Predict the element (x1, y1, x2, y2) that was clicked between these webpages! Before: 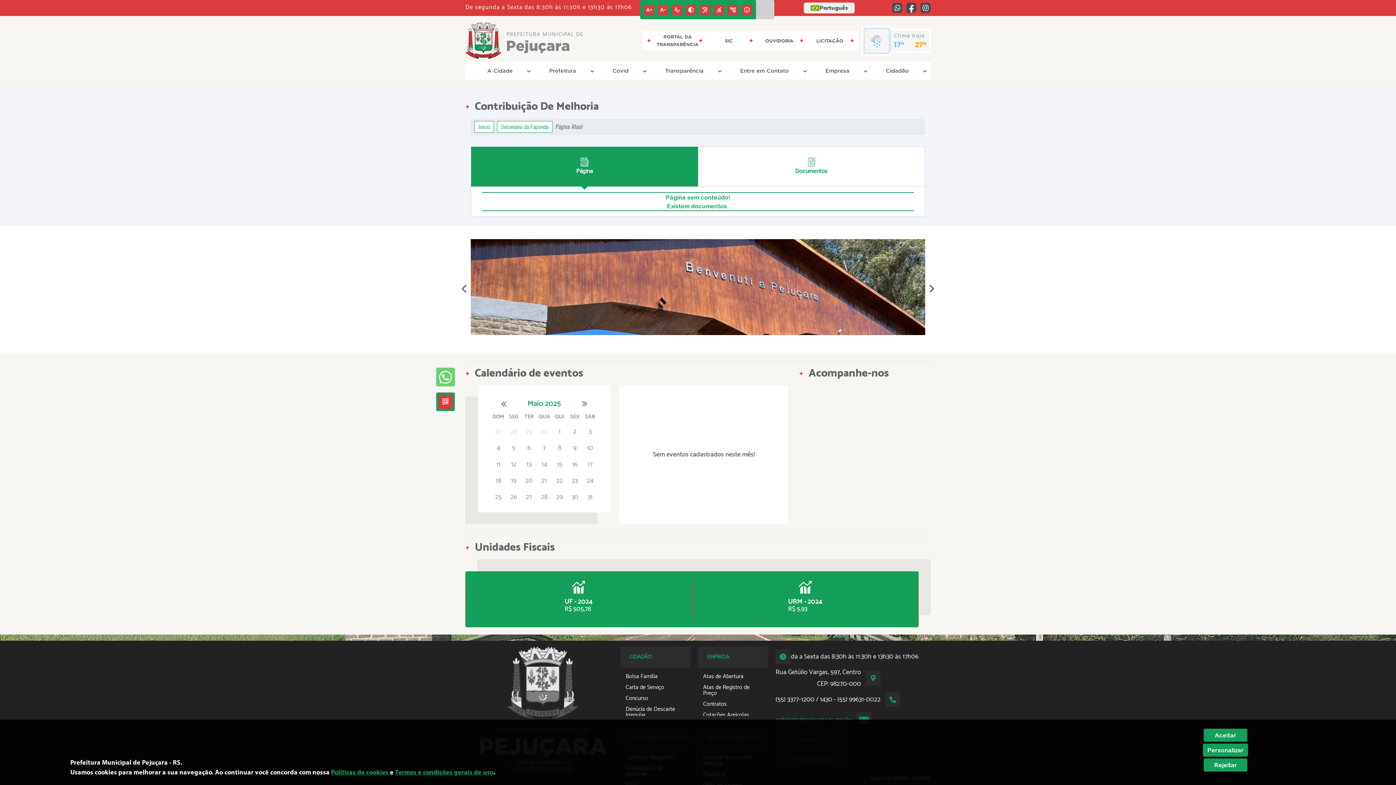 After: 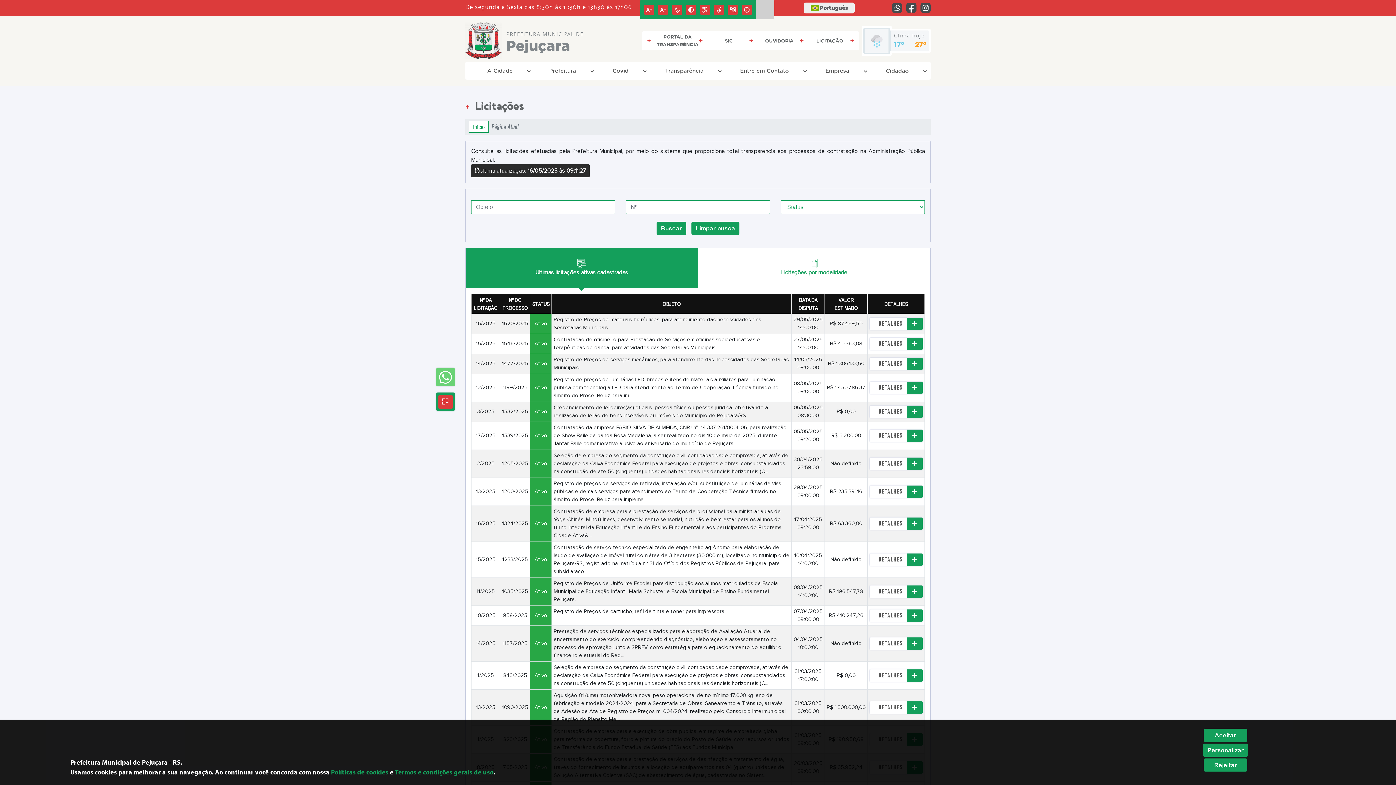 Action: label: LICITAÇÃO bbox: (809, 35, 854, 46)